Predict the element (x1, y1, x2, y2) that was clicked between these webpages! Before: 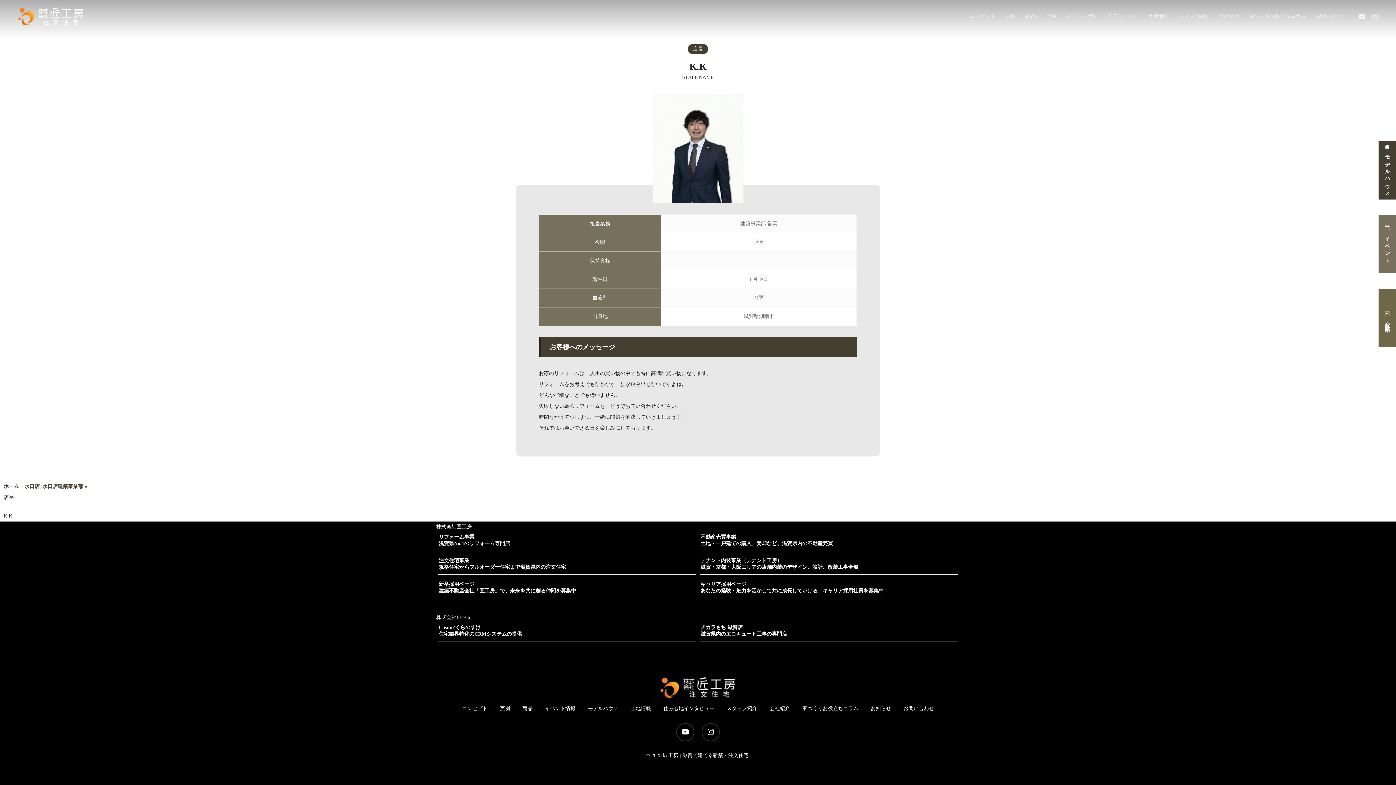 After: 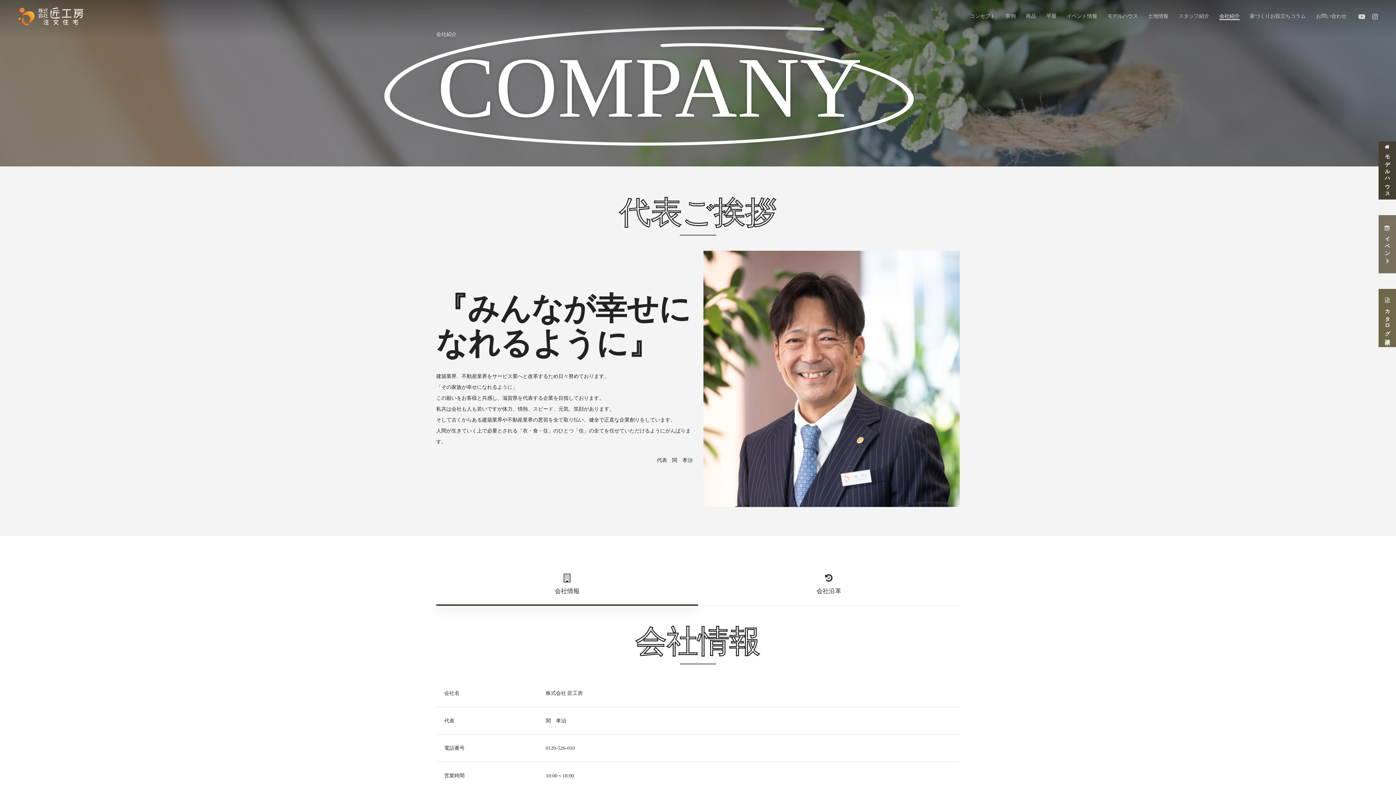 Action: label: 会社紹介 bbox: (769, 706, 790, 711)